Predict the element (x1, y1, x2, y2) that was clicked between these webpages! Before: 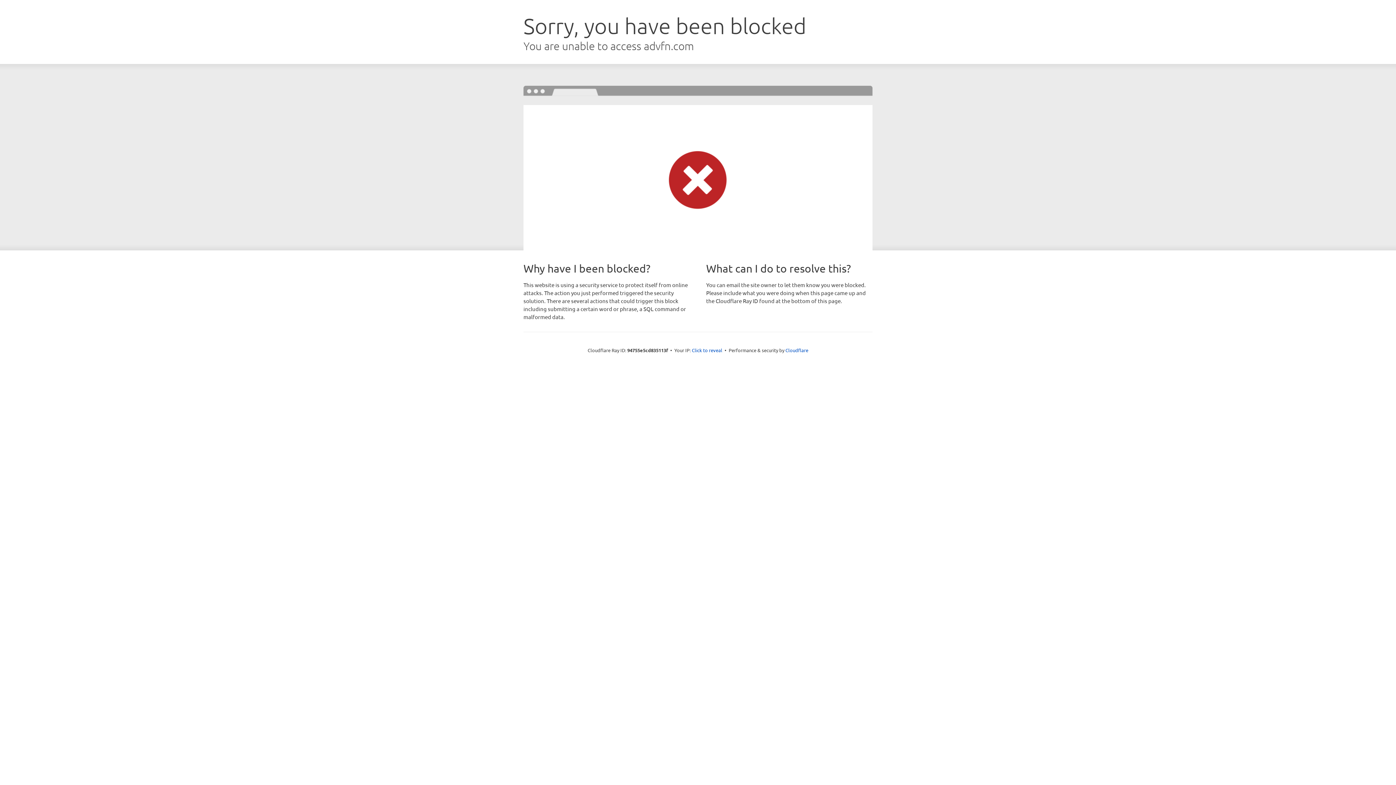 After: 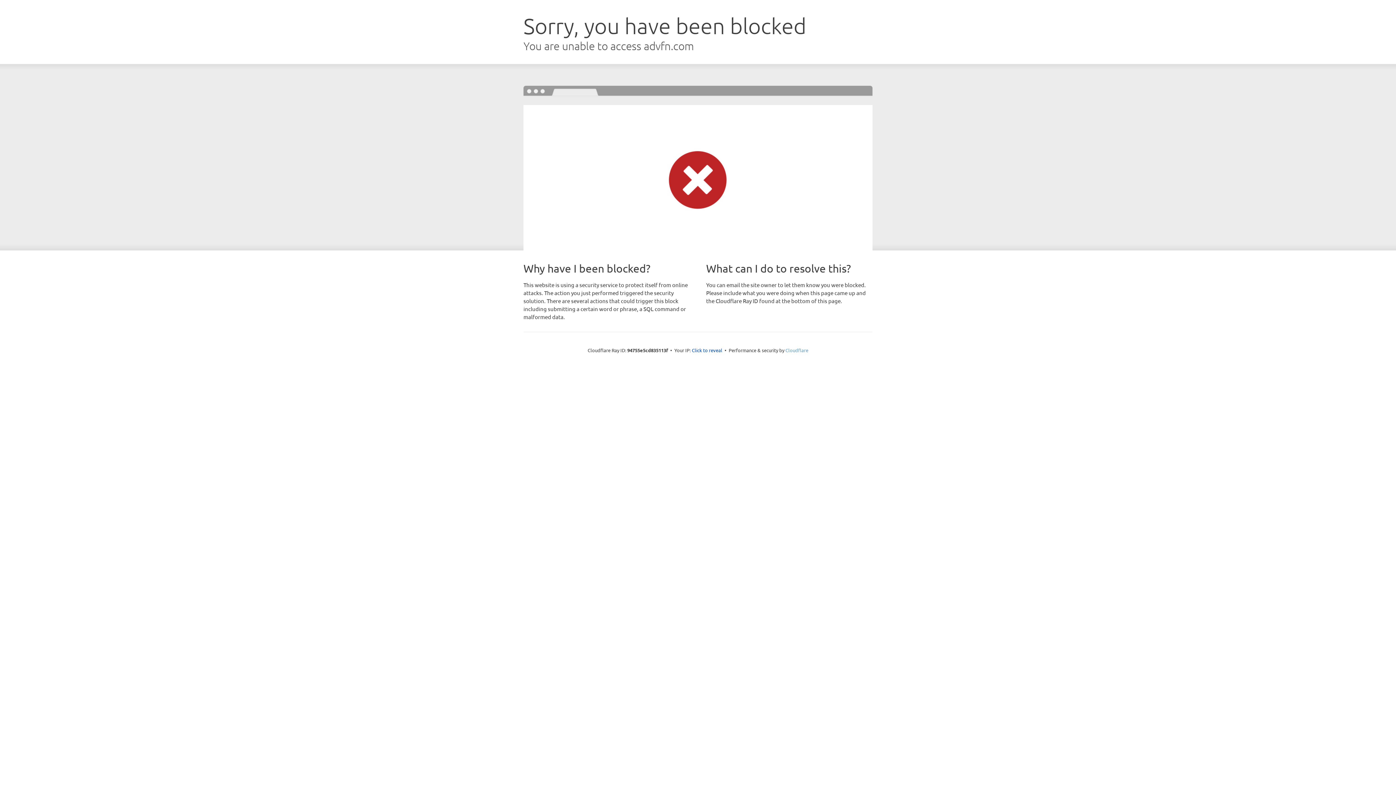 Action: bbox: (785, 347, 808, 353) label: Cloudflare